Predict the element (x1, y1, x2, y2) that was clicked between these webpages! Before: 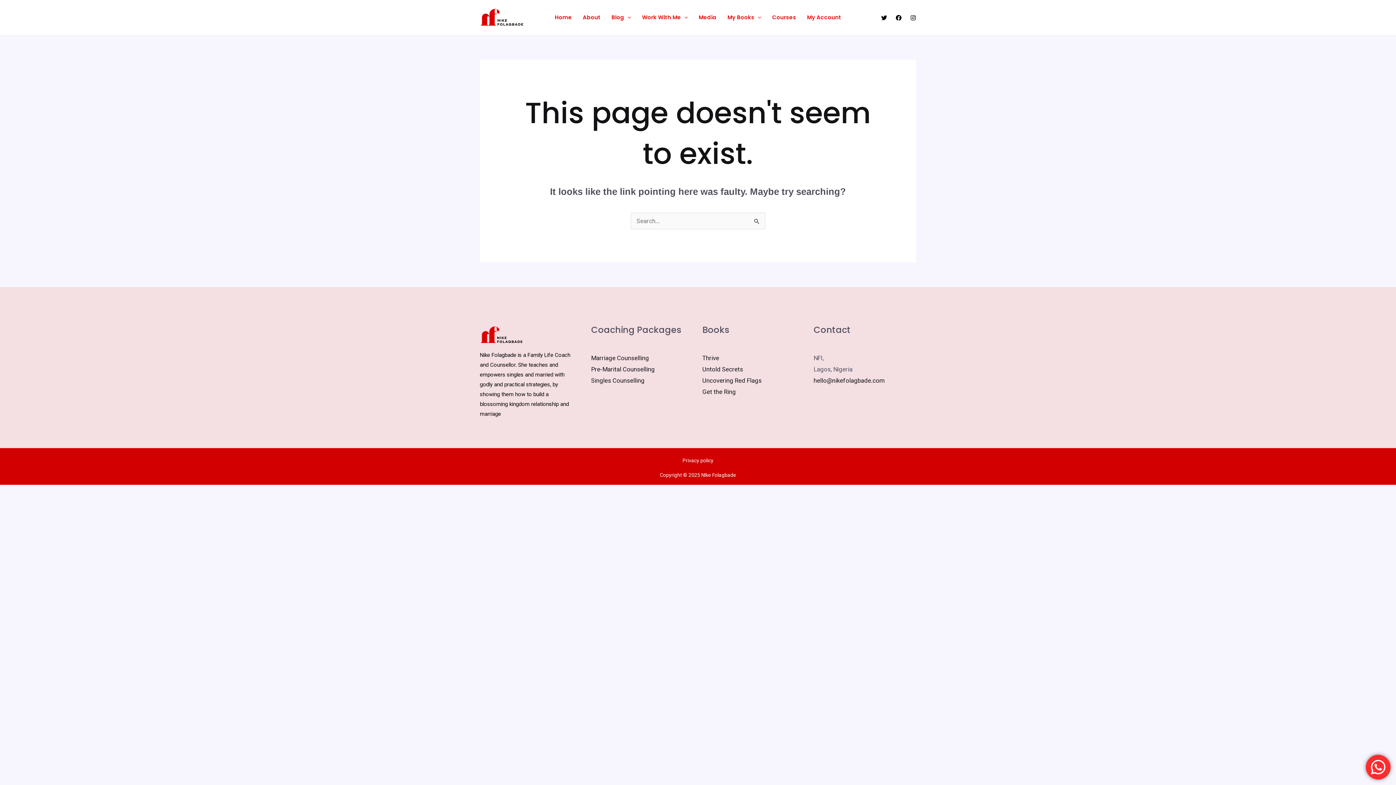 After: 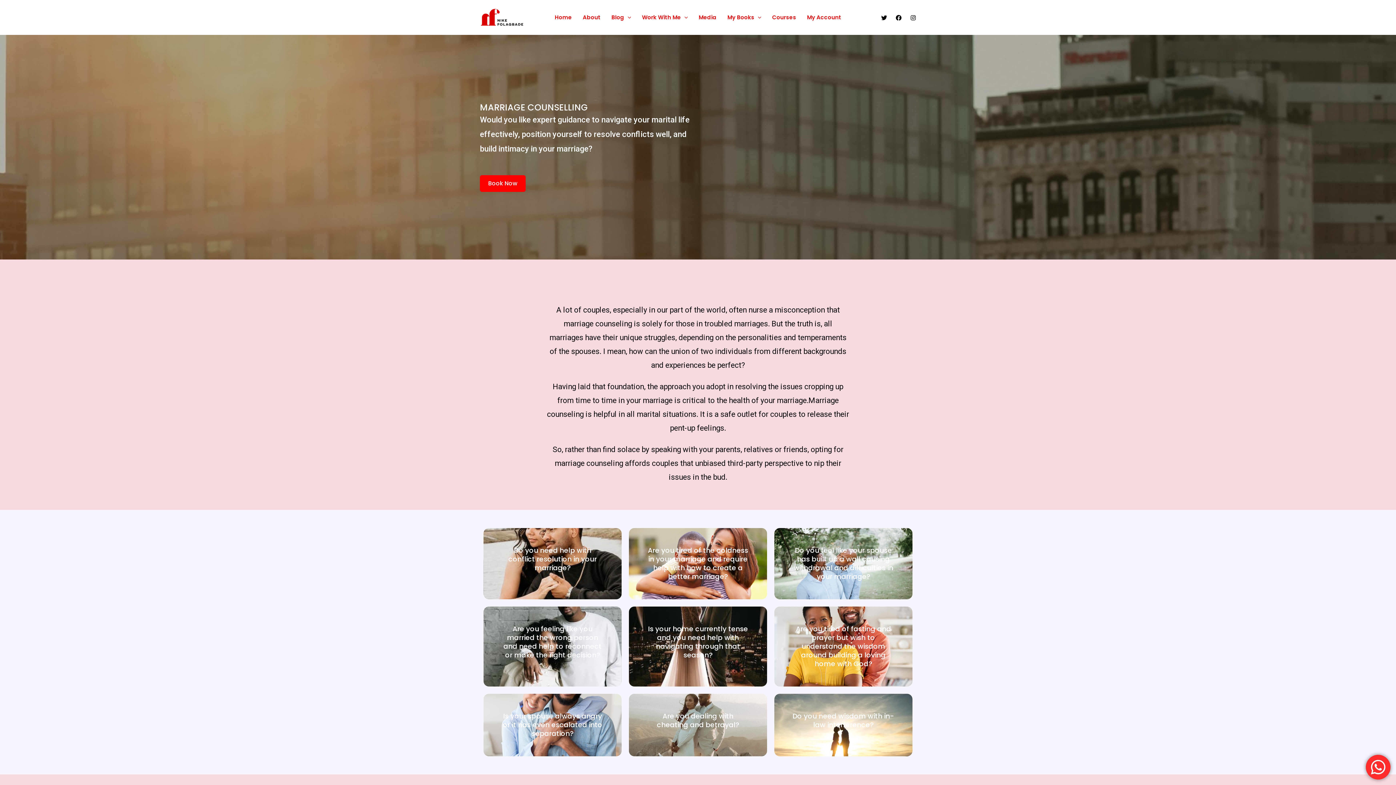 Action: bbox: (591, 354, 649, 361) label: Marriage Counselling